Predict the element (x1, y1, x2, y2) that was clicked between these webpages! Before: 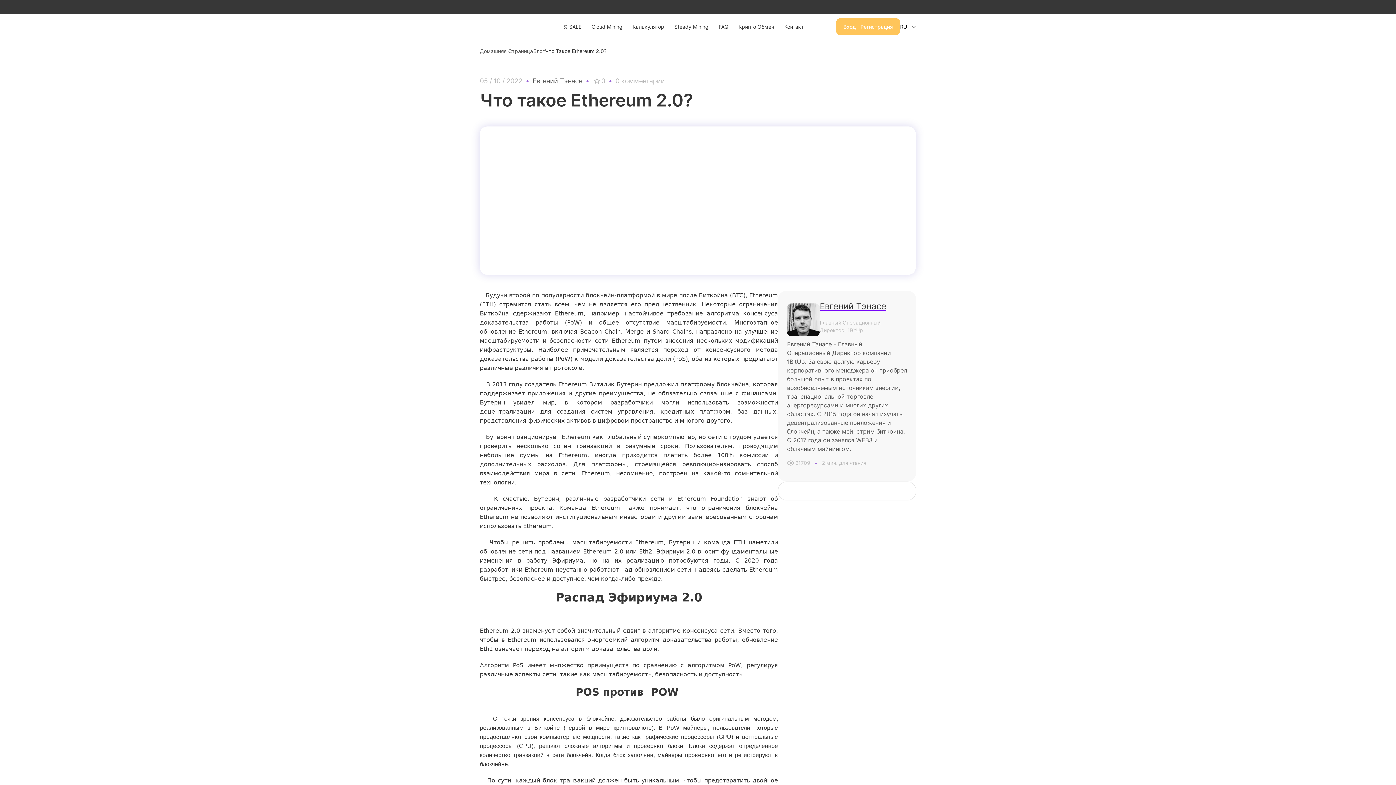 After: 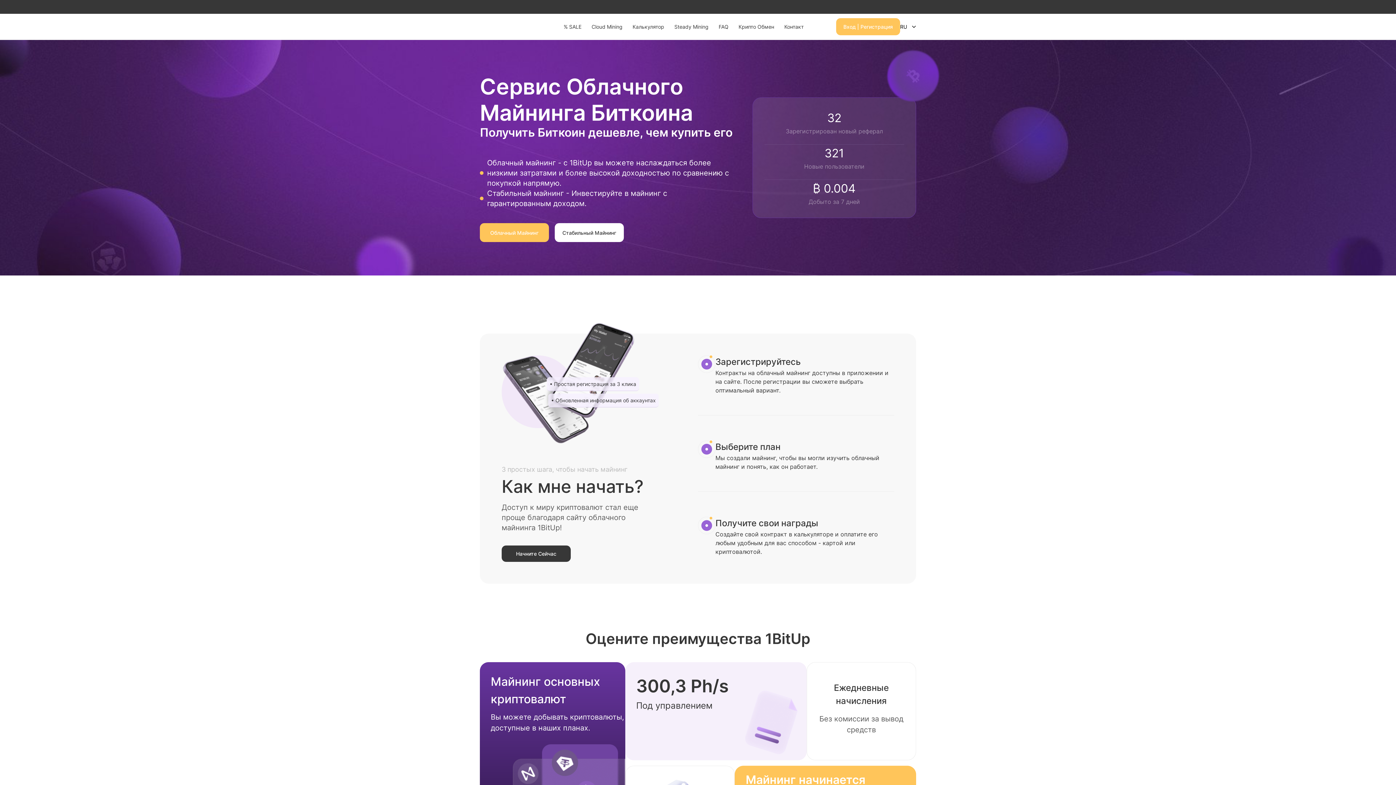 Action: bbox: (480, 47, 533, 54) label: Домашняя Страница